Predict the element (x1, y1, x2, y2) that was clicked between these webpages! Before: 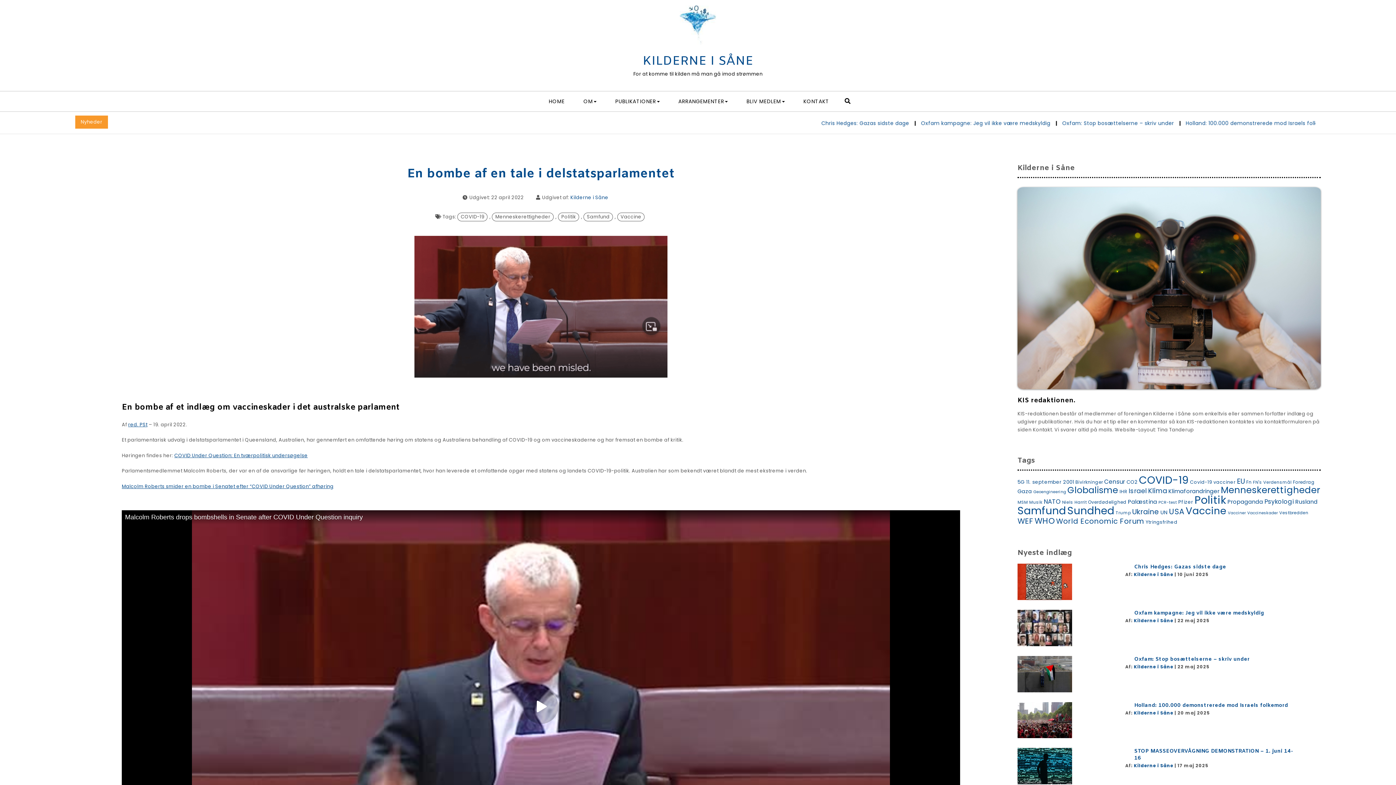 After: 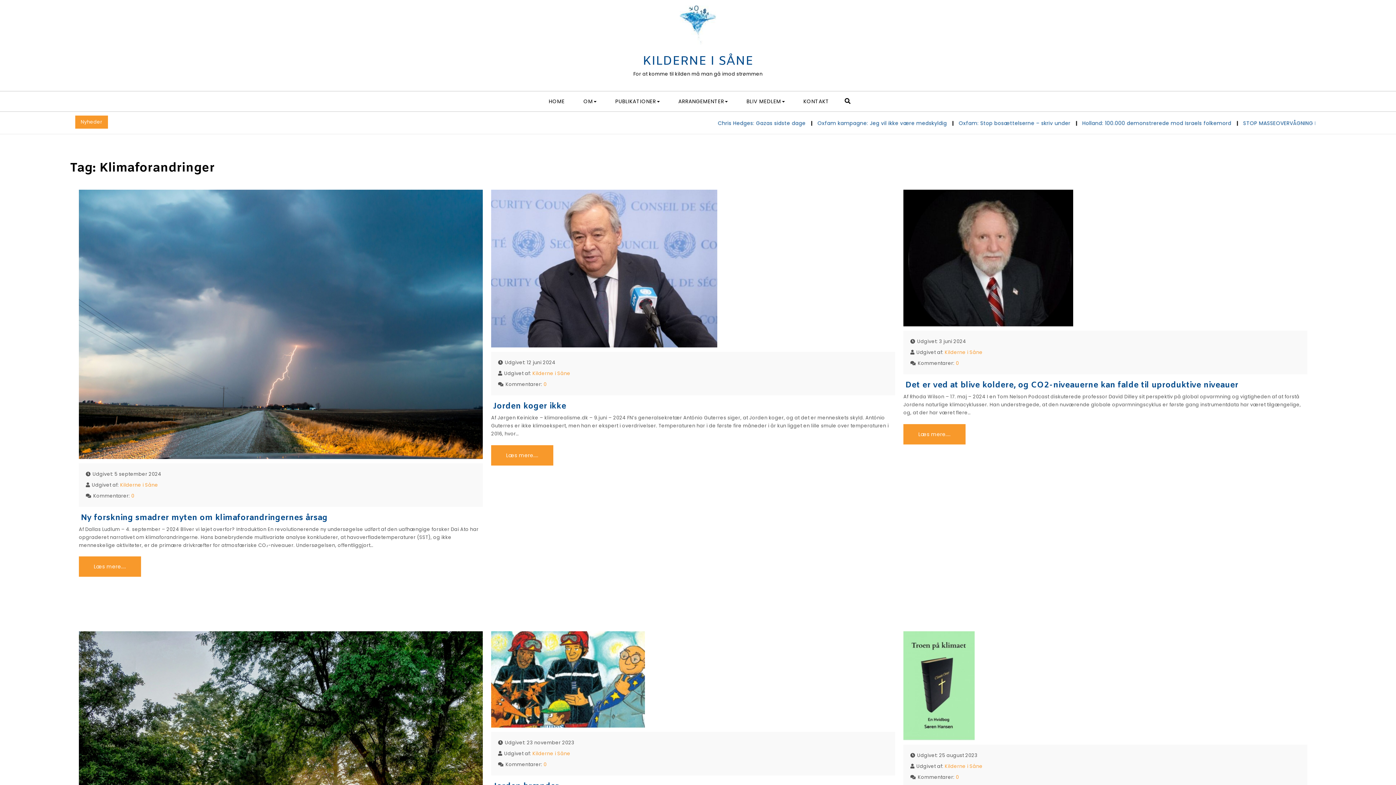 Action: label: Klimaforandringer (14 elementer) bbox: (1168, 487, 1219, 495)